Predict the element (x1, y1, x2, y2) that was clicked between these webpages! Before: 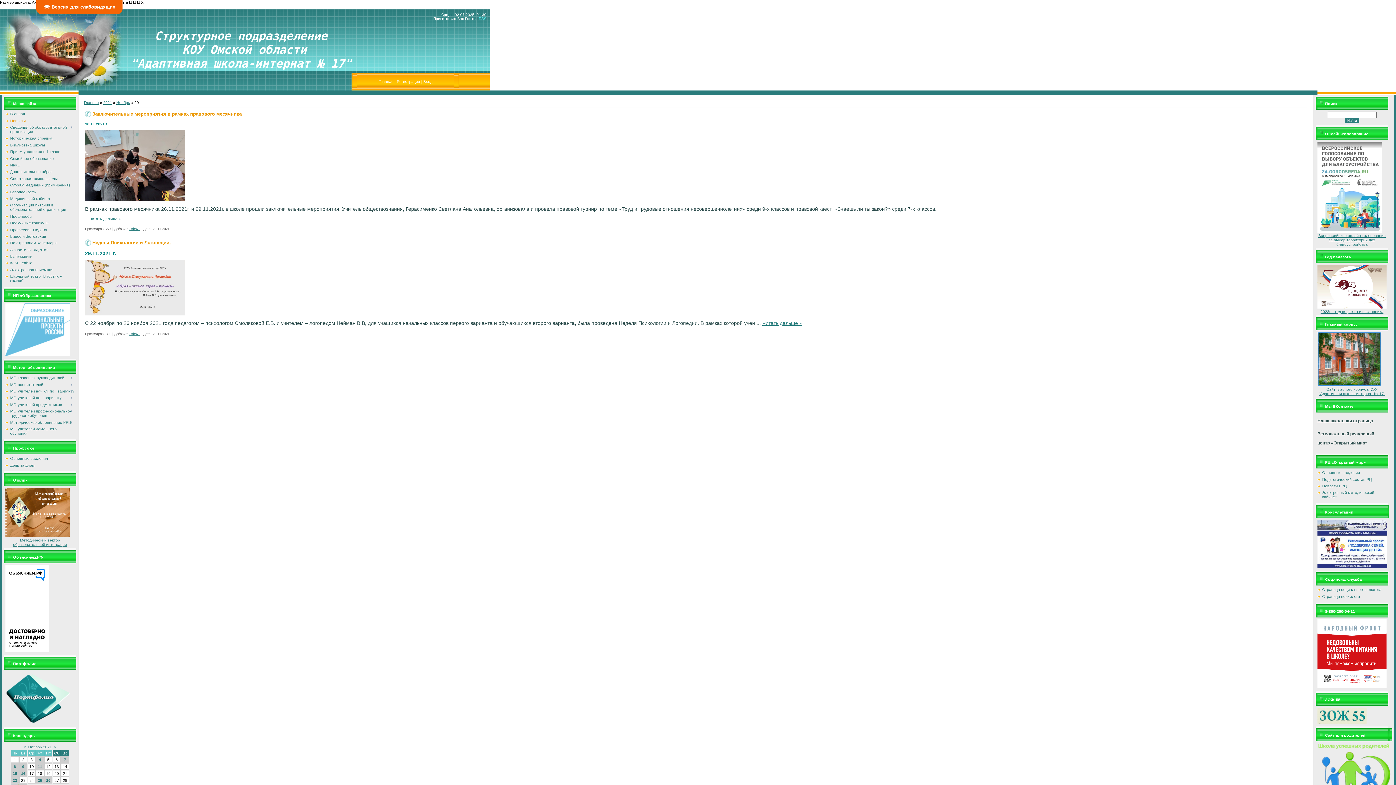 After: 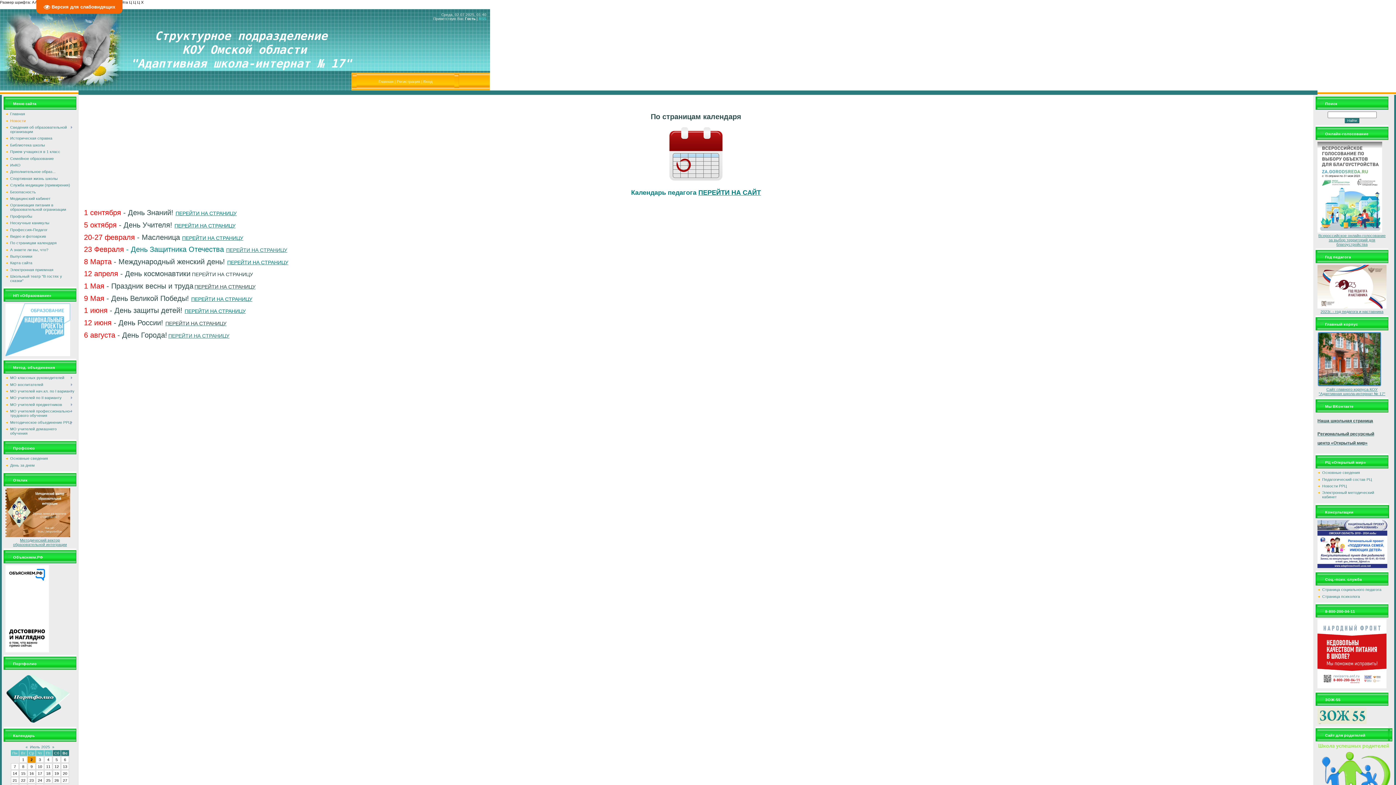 Action: label: По страницам календаря bbox: (10, 240, 56, 245)